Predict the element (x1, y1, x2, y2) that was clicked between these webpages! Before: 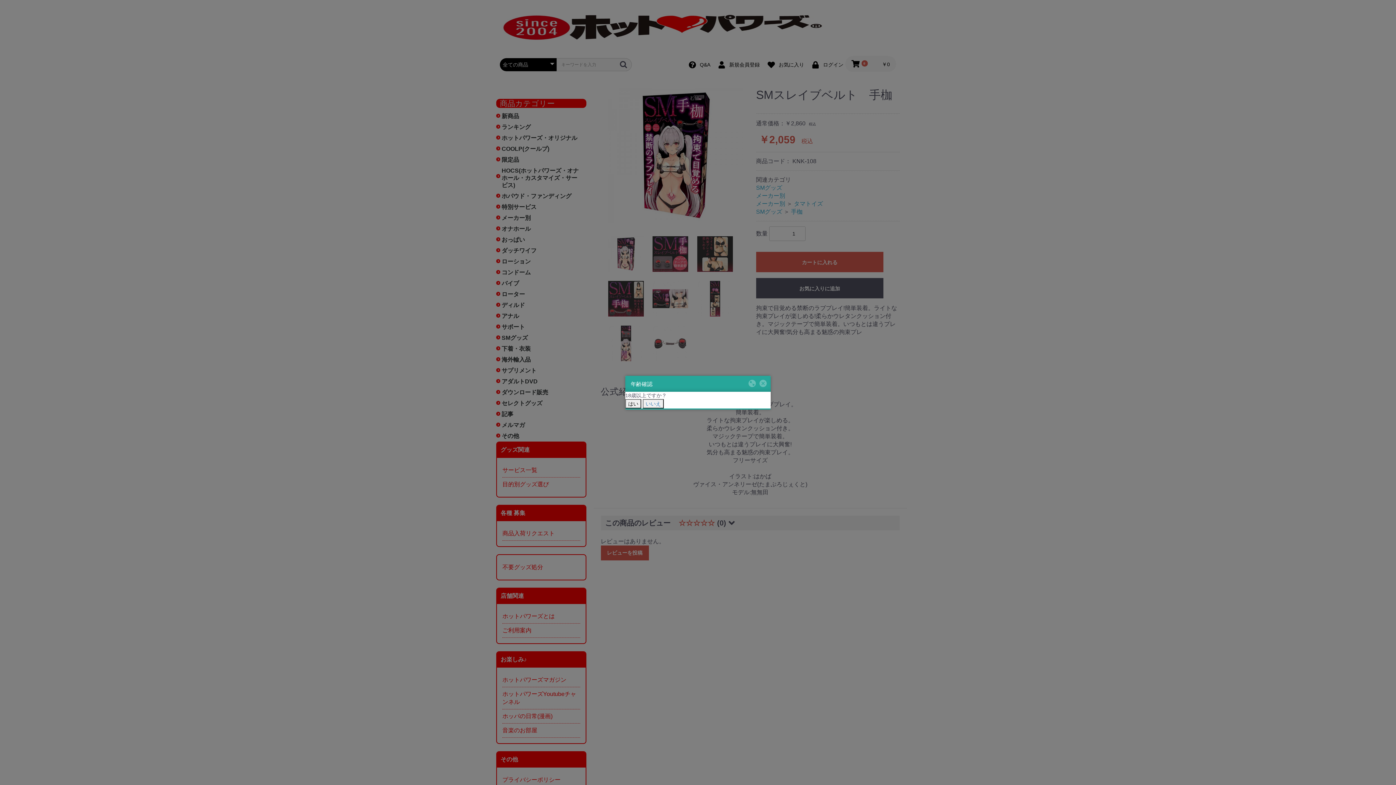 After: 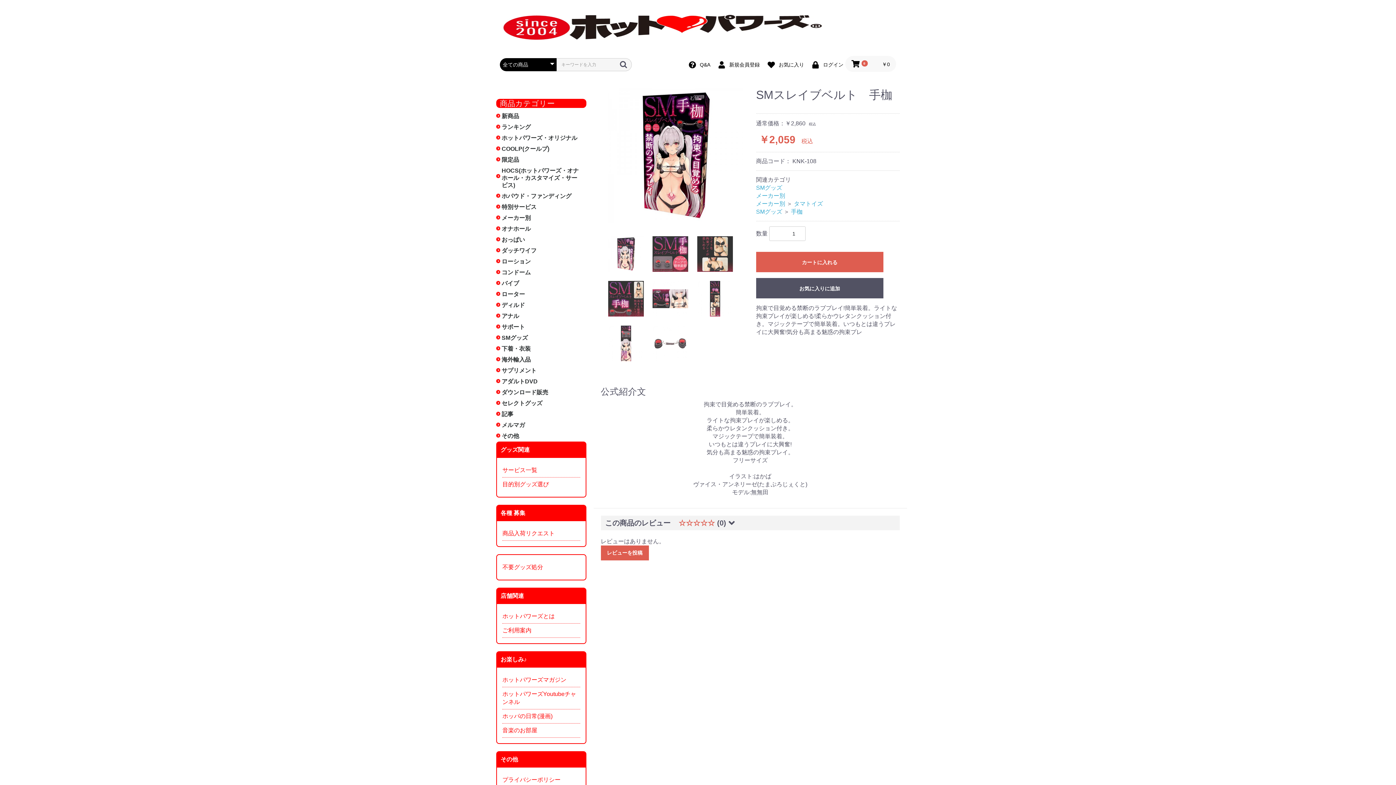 Action: bbox: (757, 378, 768, 388)